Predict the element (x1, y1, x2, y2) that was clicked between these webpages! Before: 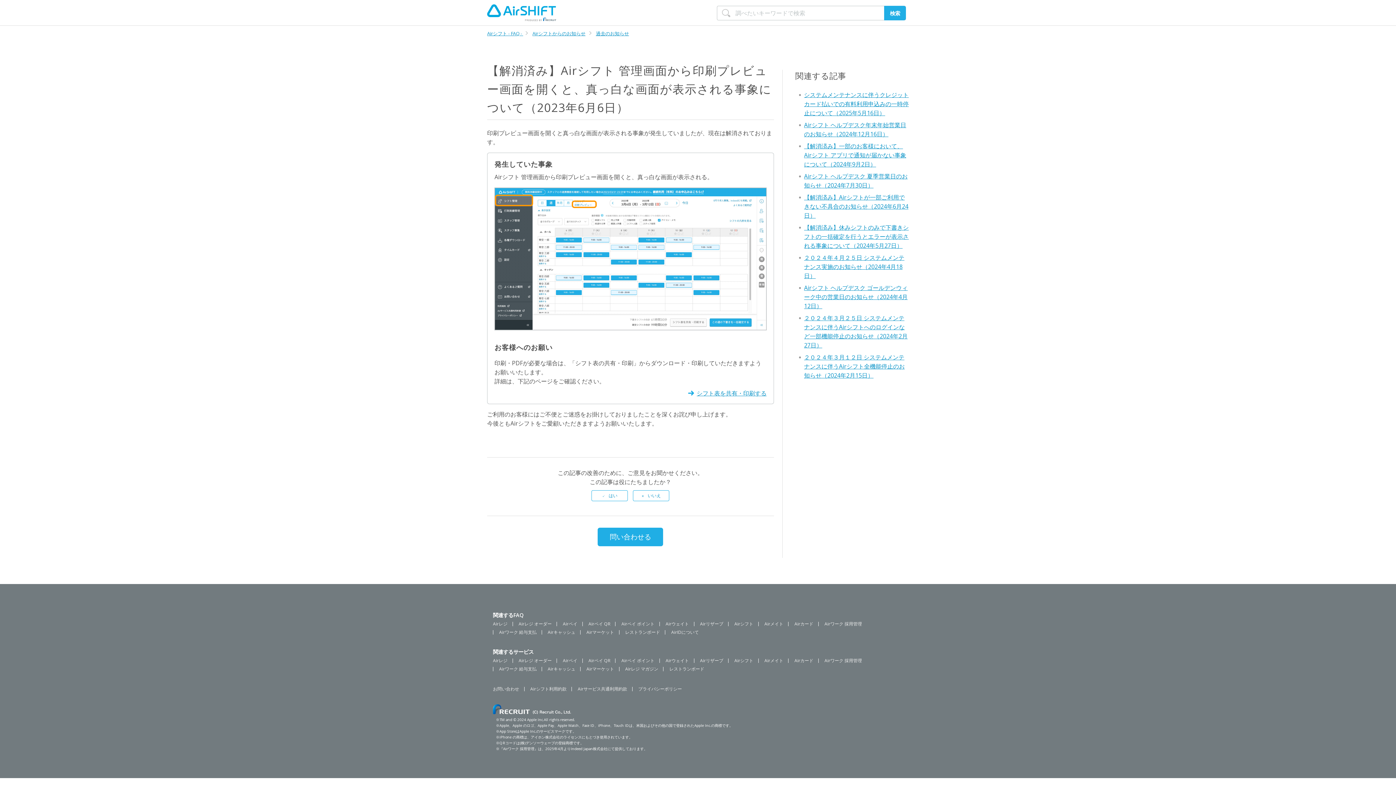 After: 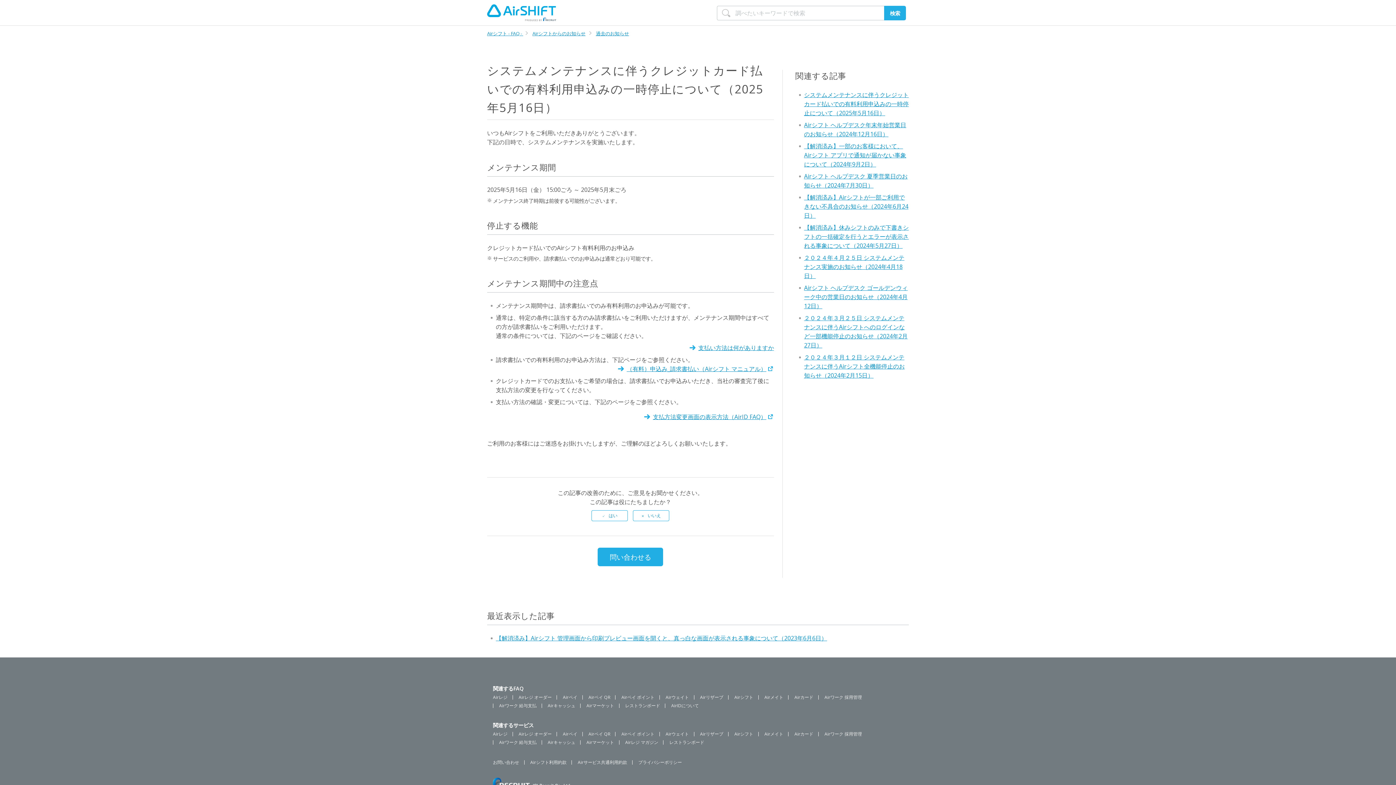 Action: label: システムメンテナンスに伴うクレジットカード払いでの有料利用申込みの一時停止について（2025年5月16日） bbox: (804, 90, 909, 117)